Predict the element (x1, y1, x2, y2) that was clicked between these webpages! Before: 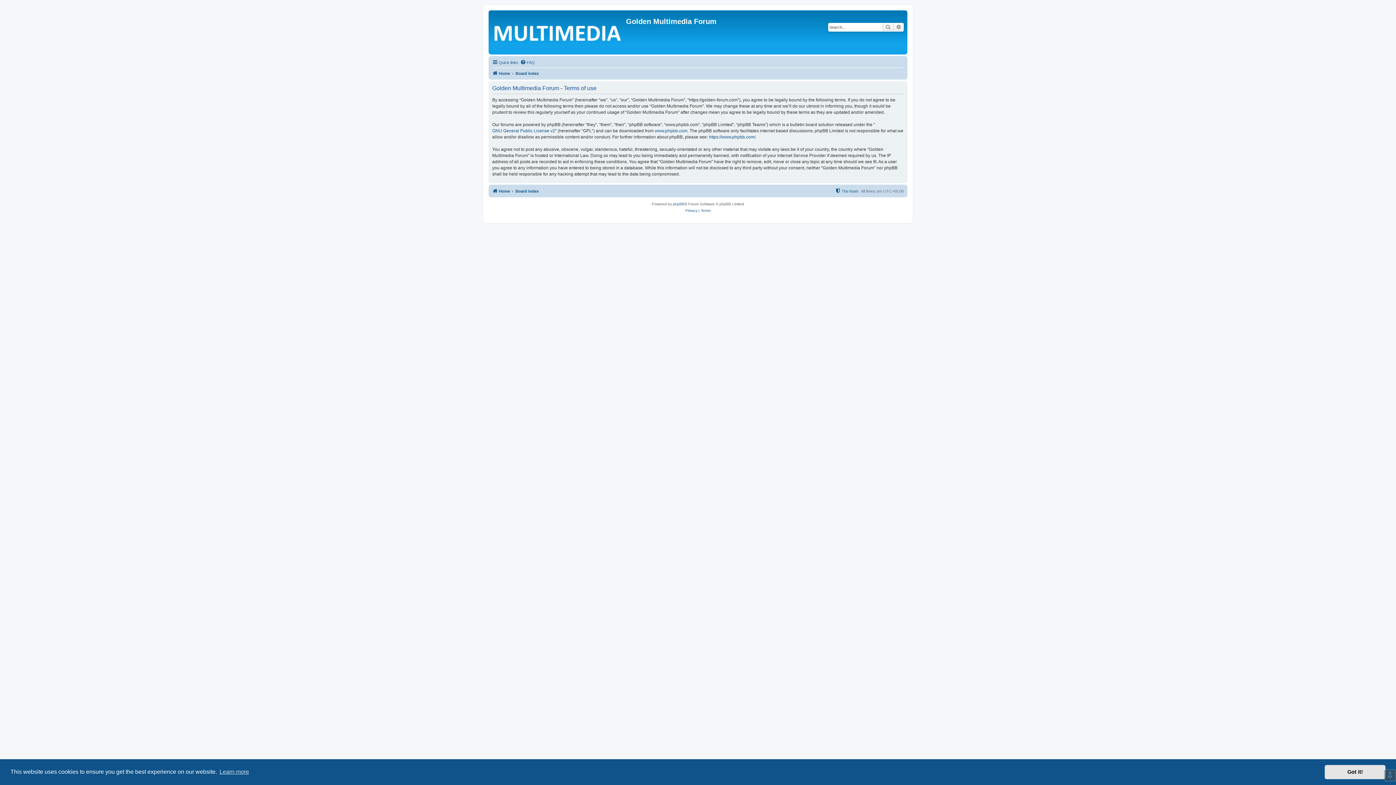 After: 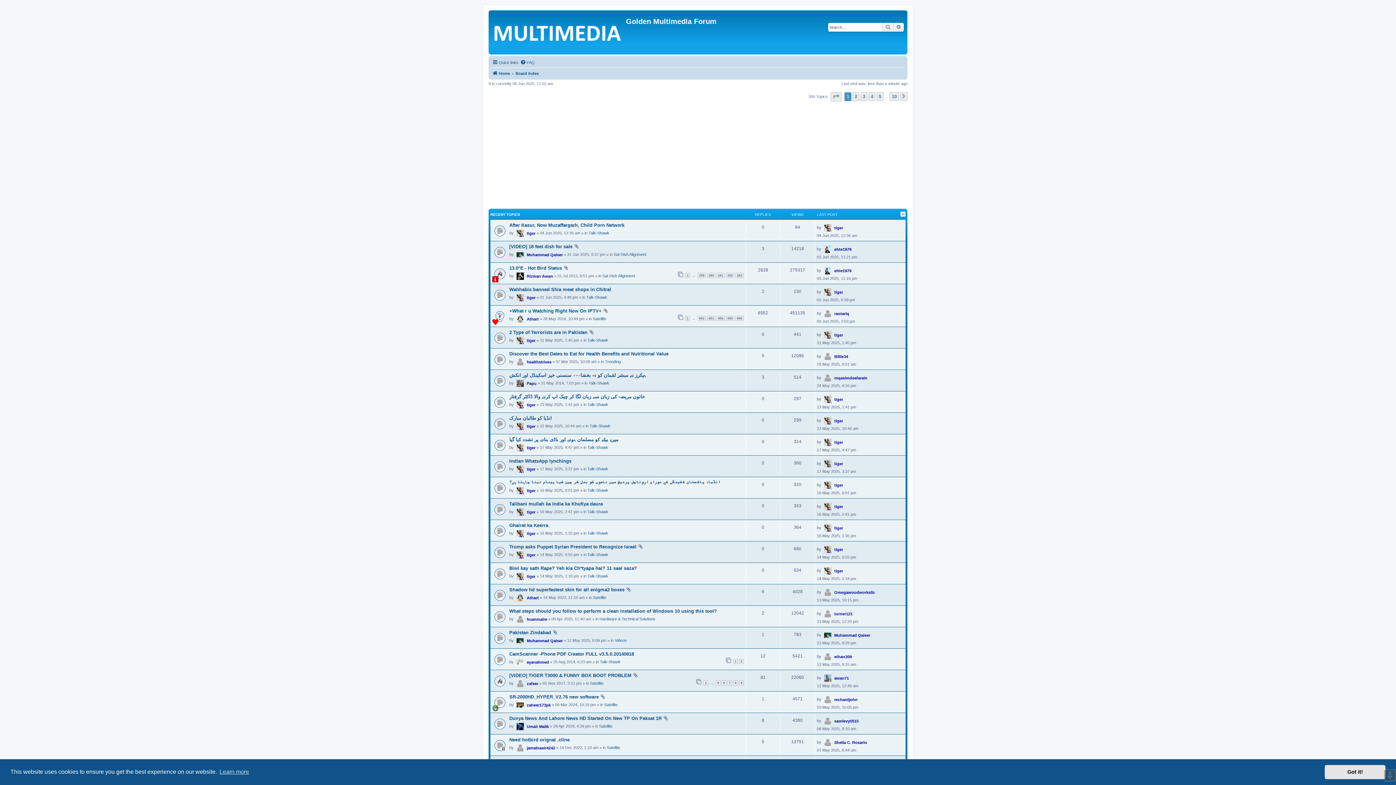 Action: bbox: (515, 69, 538, 77) label: Board index